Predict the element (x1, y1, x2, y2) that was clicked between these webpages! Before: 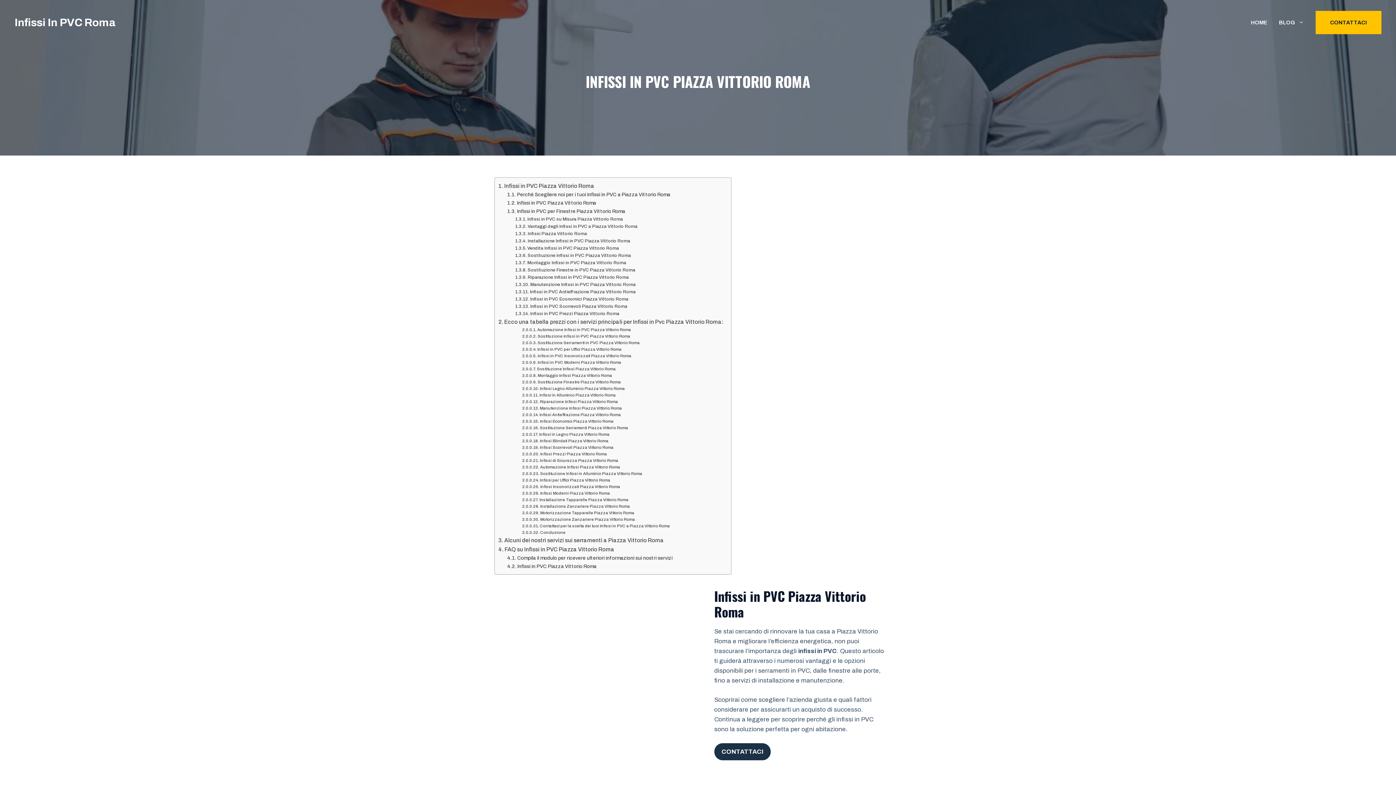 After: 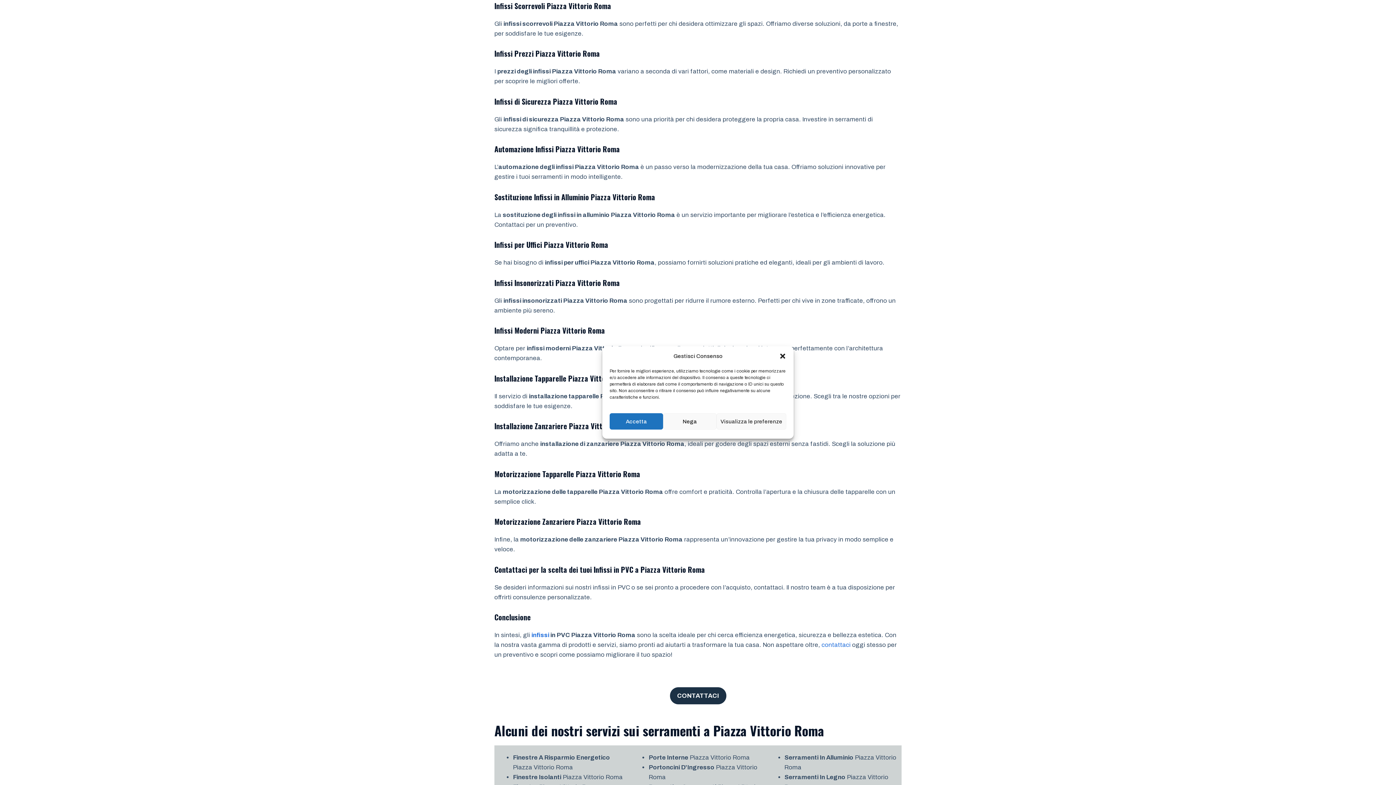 Action: bbox: (522, 444, 613, 450) label: Infissi Scorrevoli Piazza Vittorio Roma